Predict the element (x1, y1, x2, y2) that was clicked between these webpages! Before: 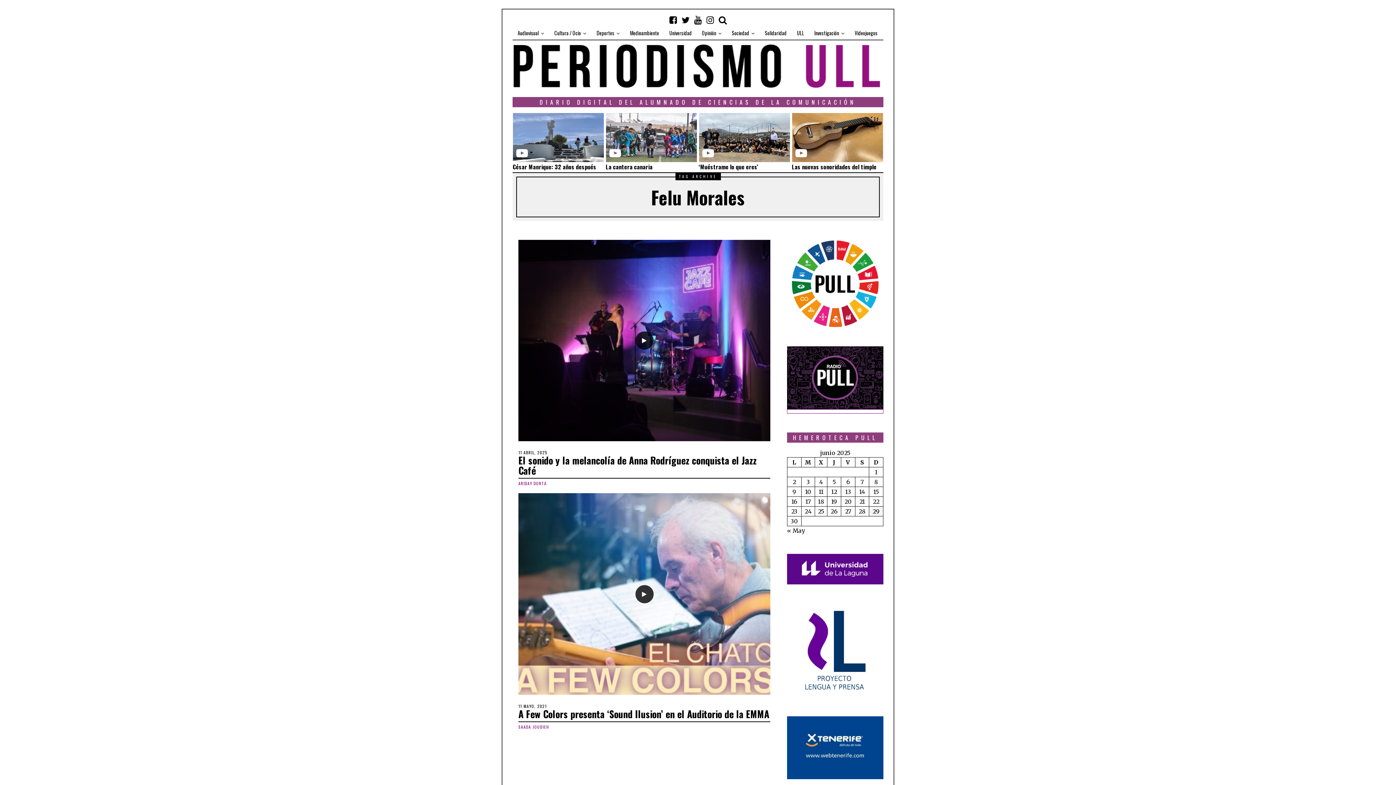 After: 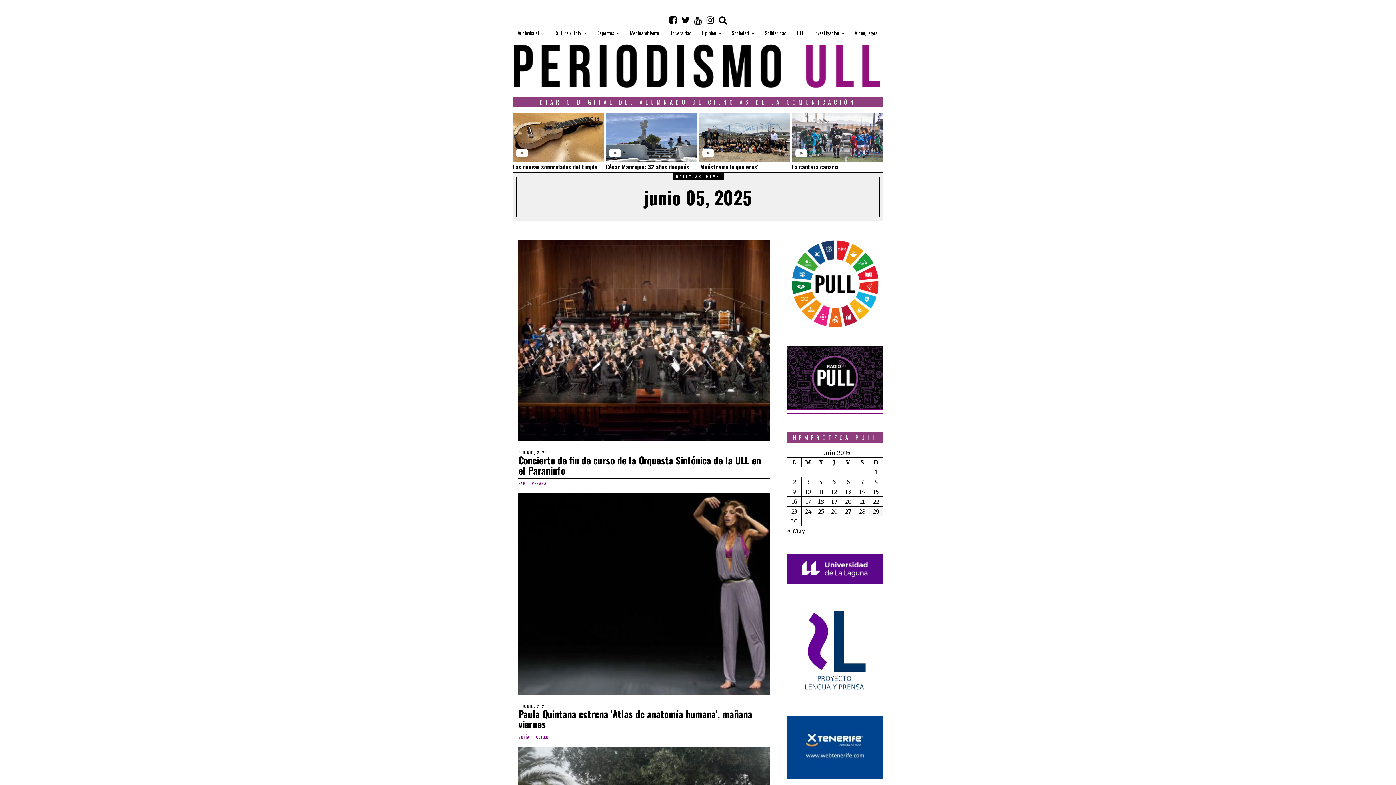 Action: bbox: (832, 478, 836, 485) label: Entradas publicadas el 5 de June de 2025